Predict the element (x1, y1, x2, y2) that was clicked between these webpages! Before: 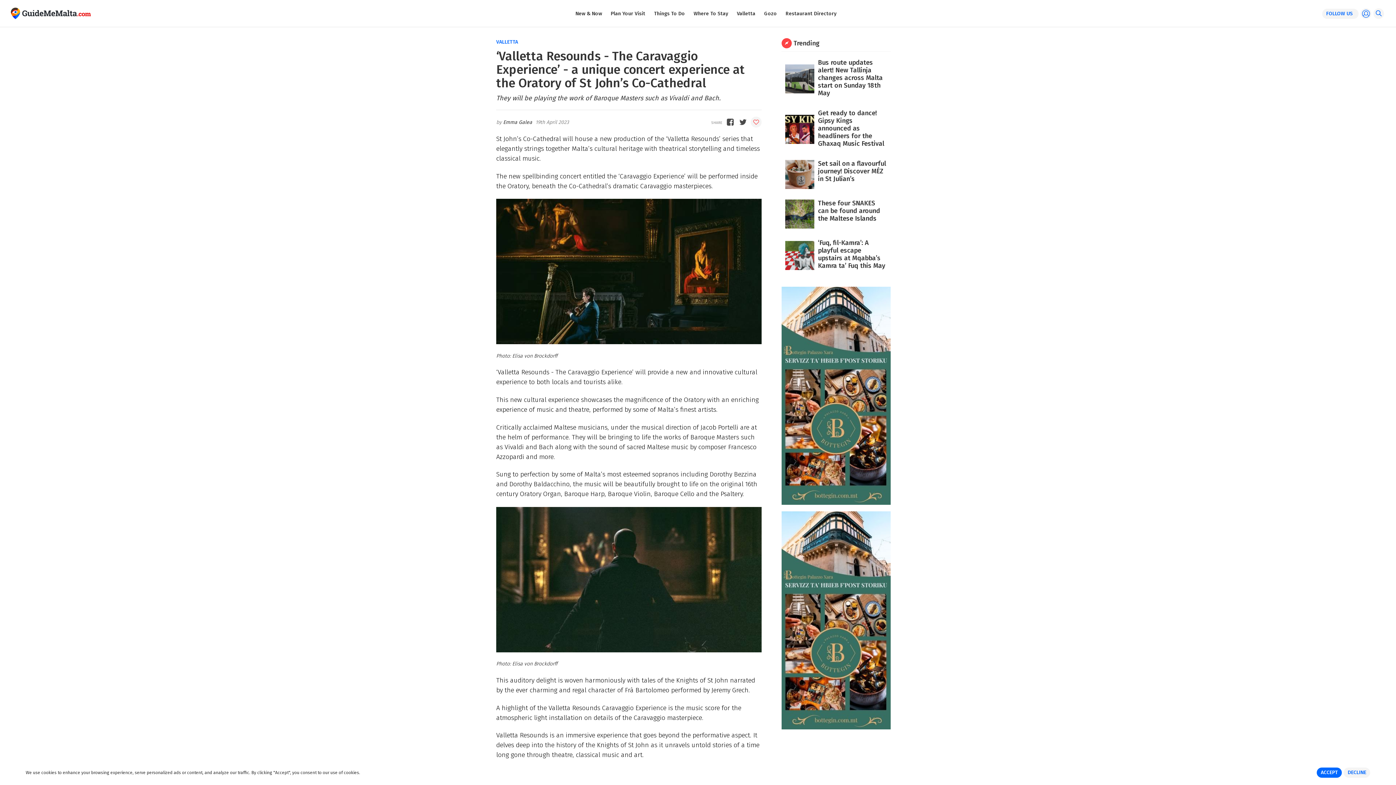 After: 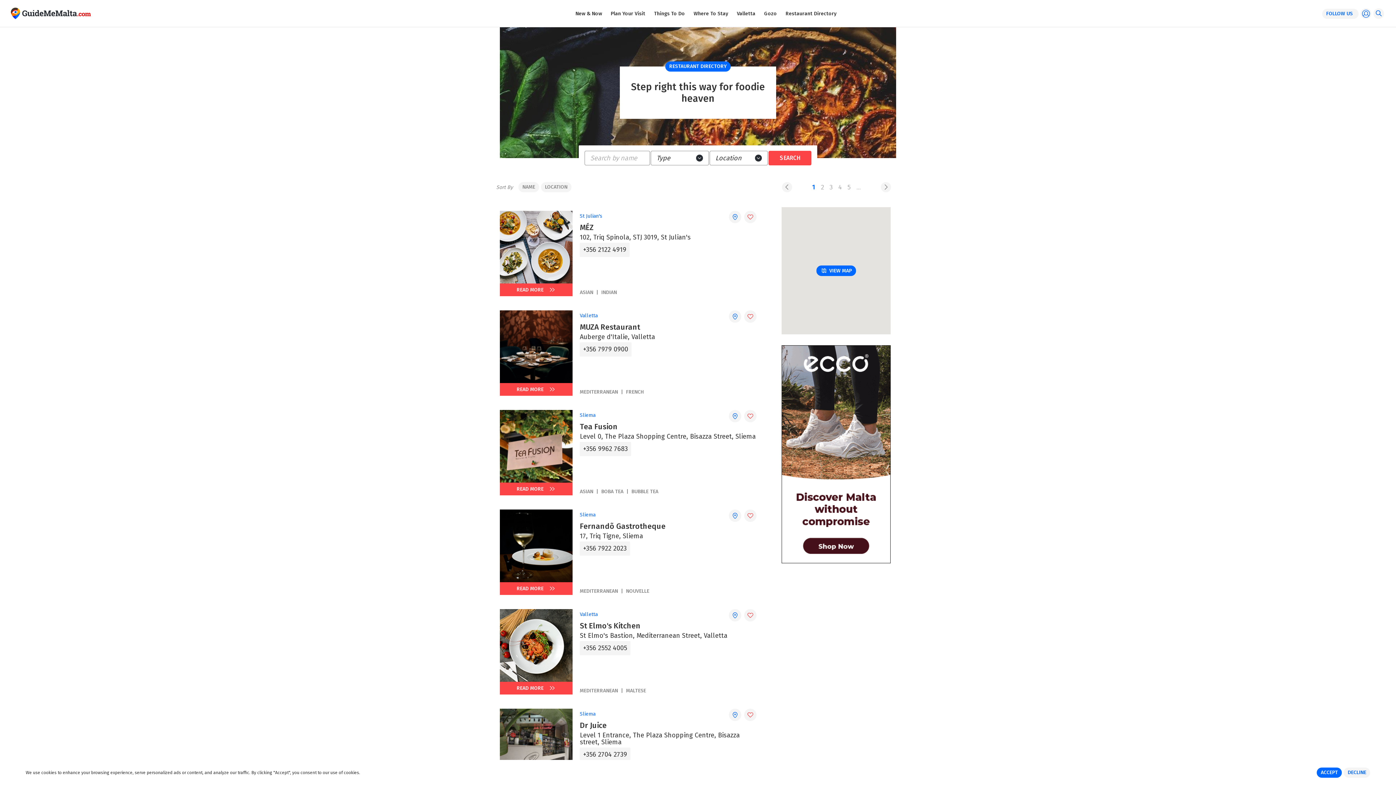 Action: label: Restaurant Directory bbox: (785, 9, 836, 17)